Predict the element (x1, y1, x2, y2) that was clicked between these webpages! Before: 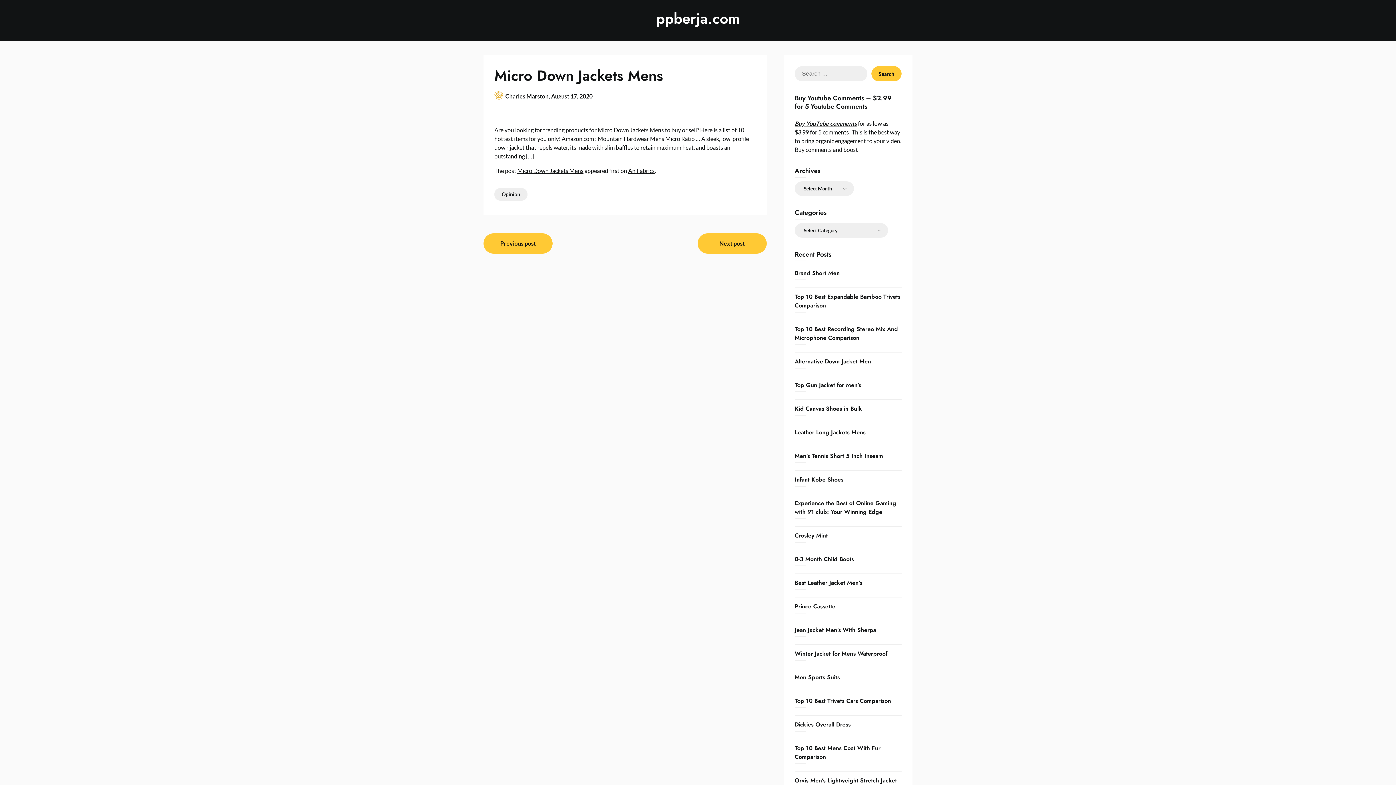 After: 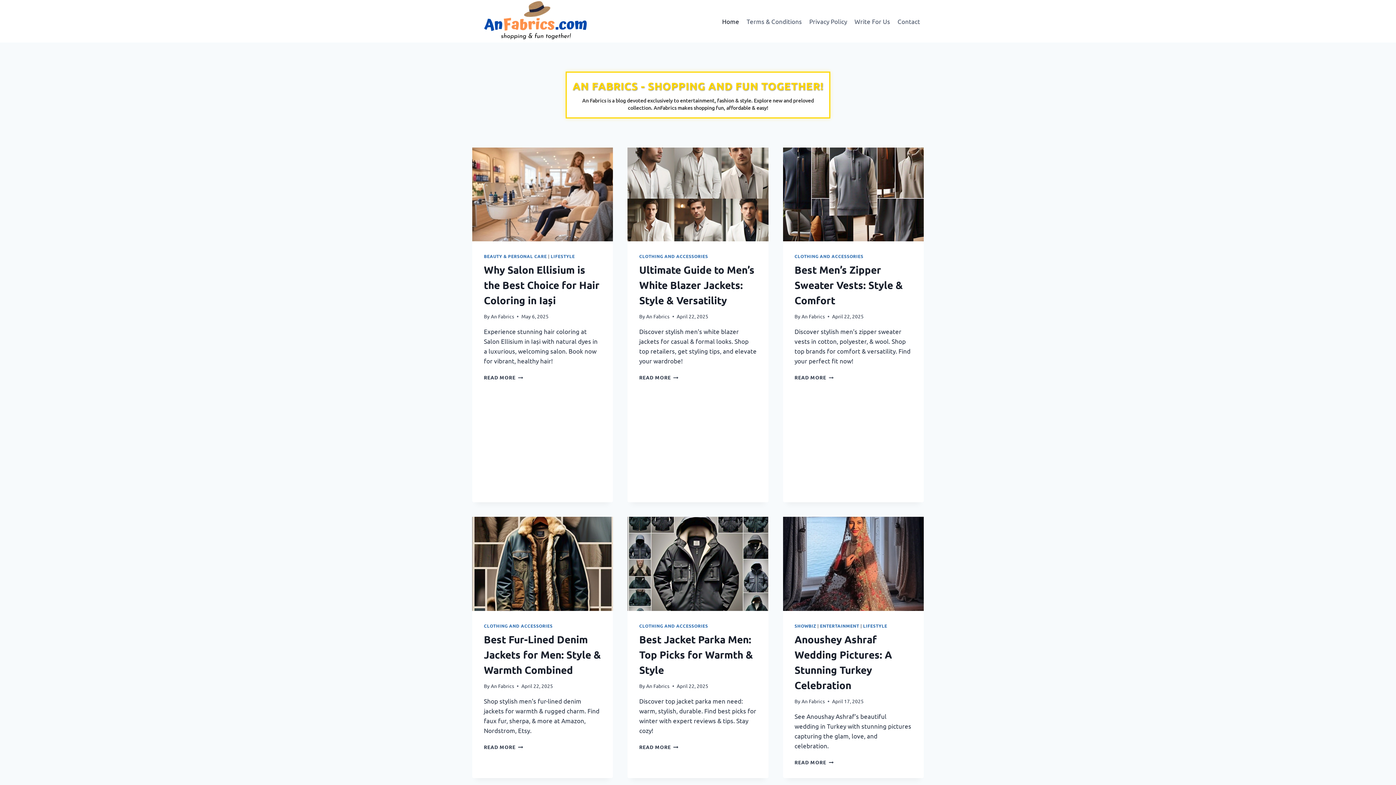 Action: label: An Fabrics bbox: (628, 167, 654, 174)